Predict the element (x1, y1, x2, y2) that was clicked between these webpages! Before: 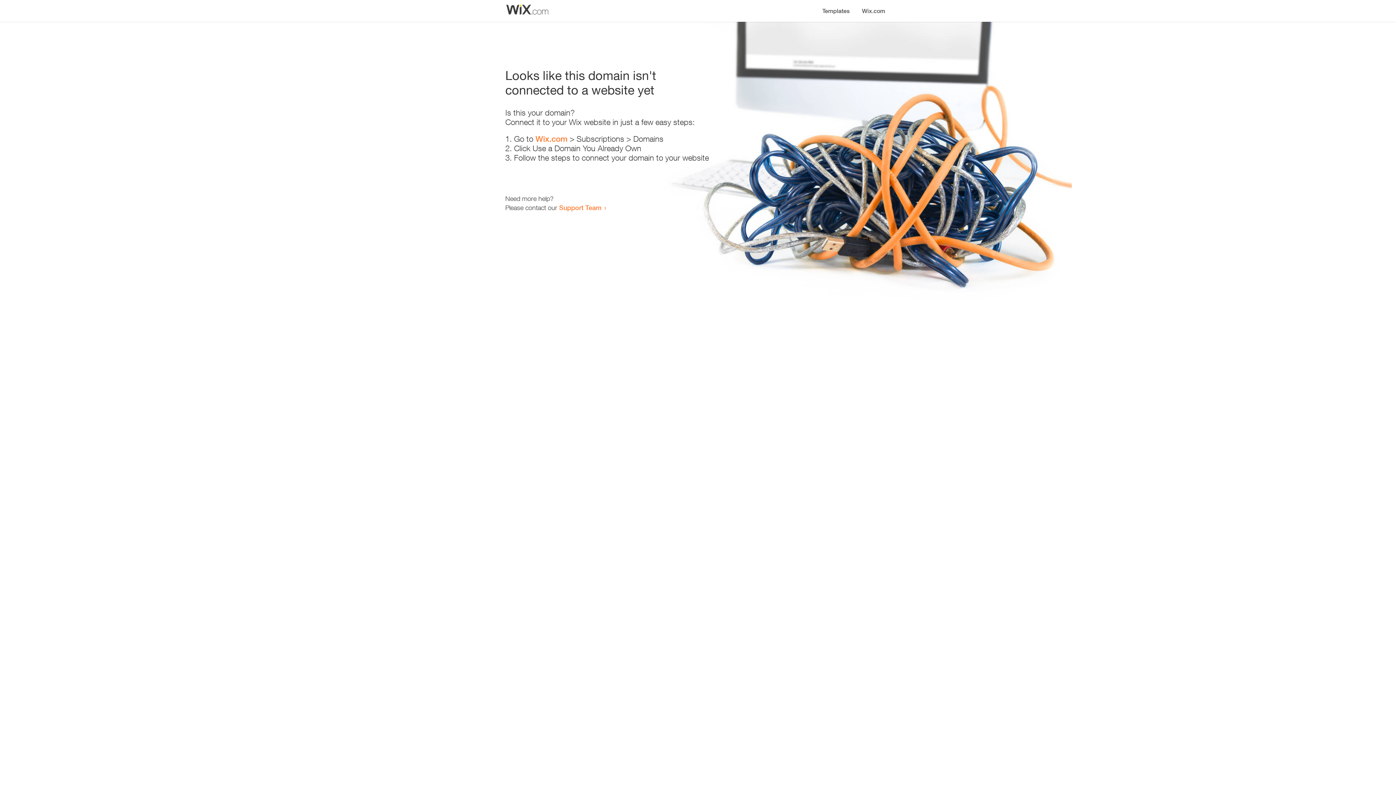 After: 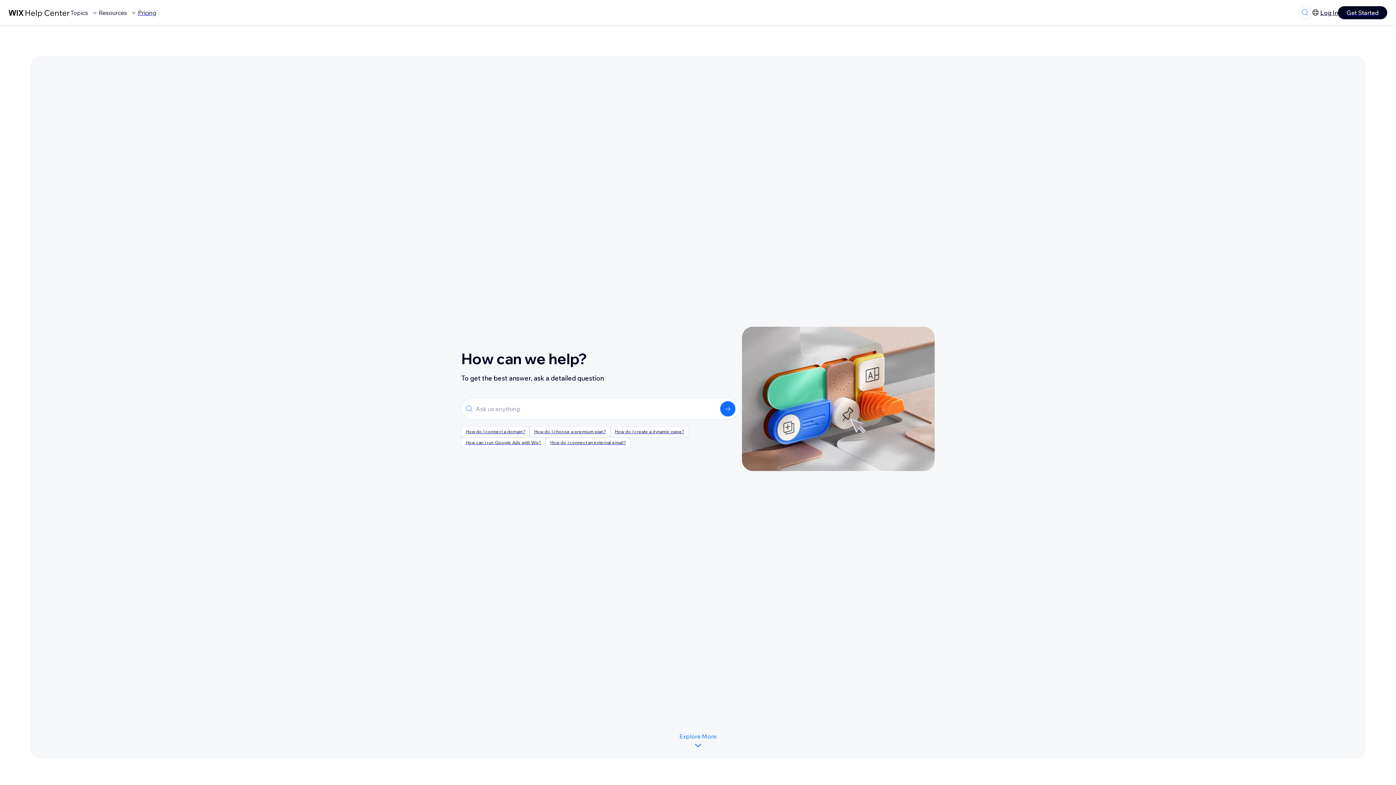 Action: bbox: (559, 203, 601, 211) label: Support Team